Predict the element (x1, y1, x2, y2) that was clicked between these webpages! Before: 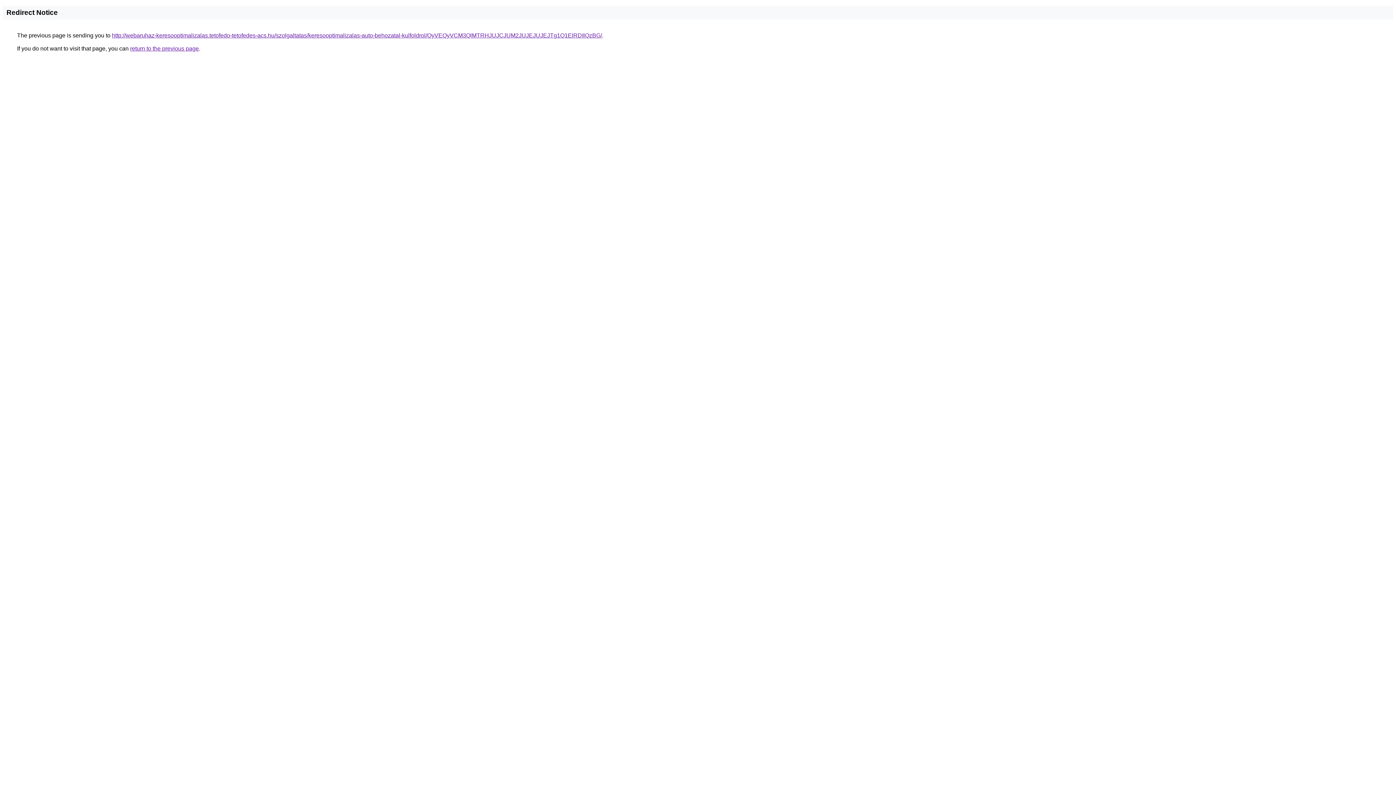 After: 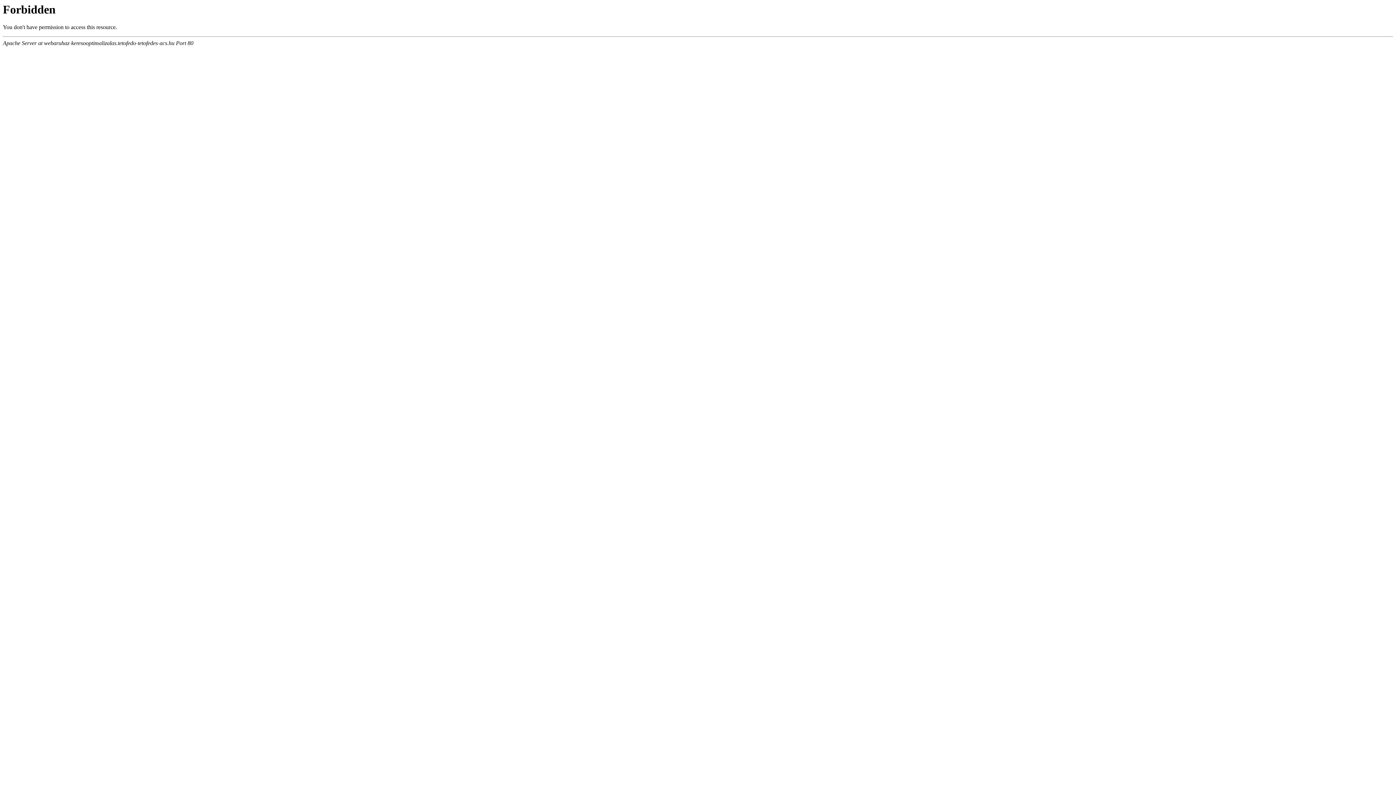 Action: label: http://webaruhaz-keresooptimalizalas.tetofedo-tetofedes-acs.hu/szolgaltatas/keresooptimalizalas-auto-behozatal-kulfoldrol/QyVEQyVCM3QlMTRHJUJCJUM2JUJEJUJEJTg1Q1ElRDIlQzBG/ bbox: (112, 32, 602, 38)